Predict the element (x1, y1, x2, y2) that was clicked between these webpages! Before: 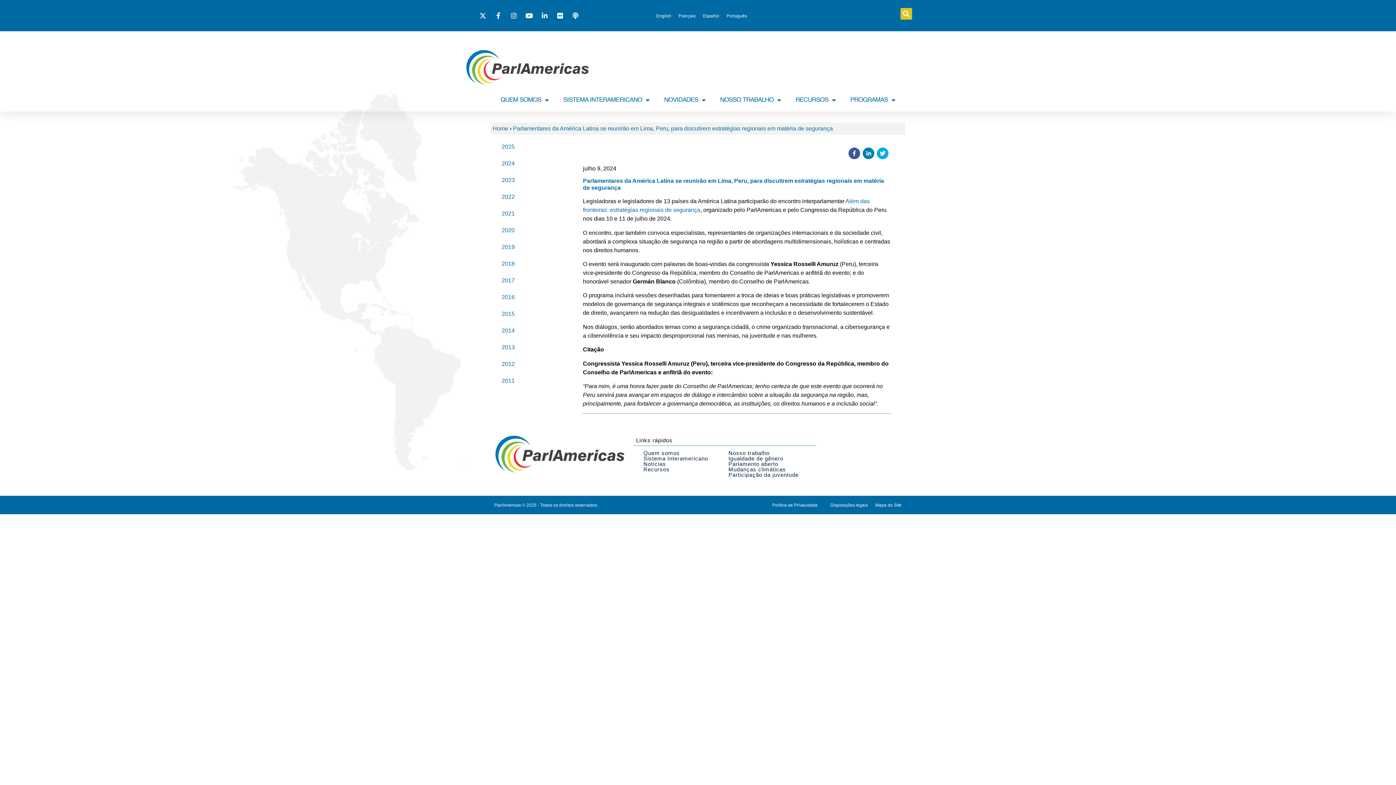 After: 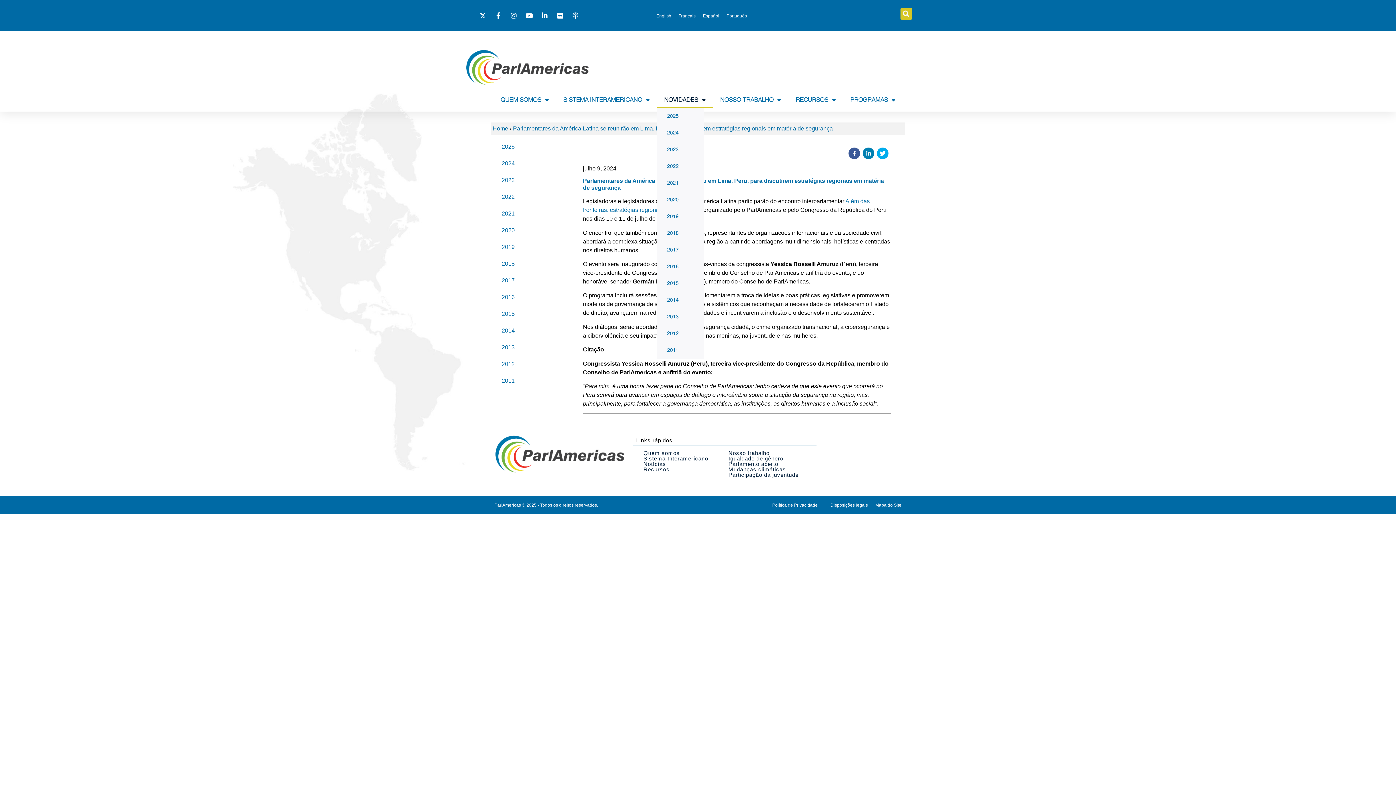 Action: bbox: (657, 92, 713, 108) label: NOVIDADES